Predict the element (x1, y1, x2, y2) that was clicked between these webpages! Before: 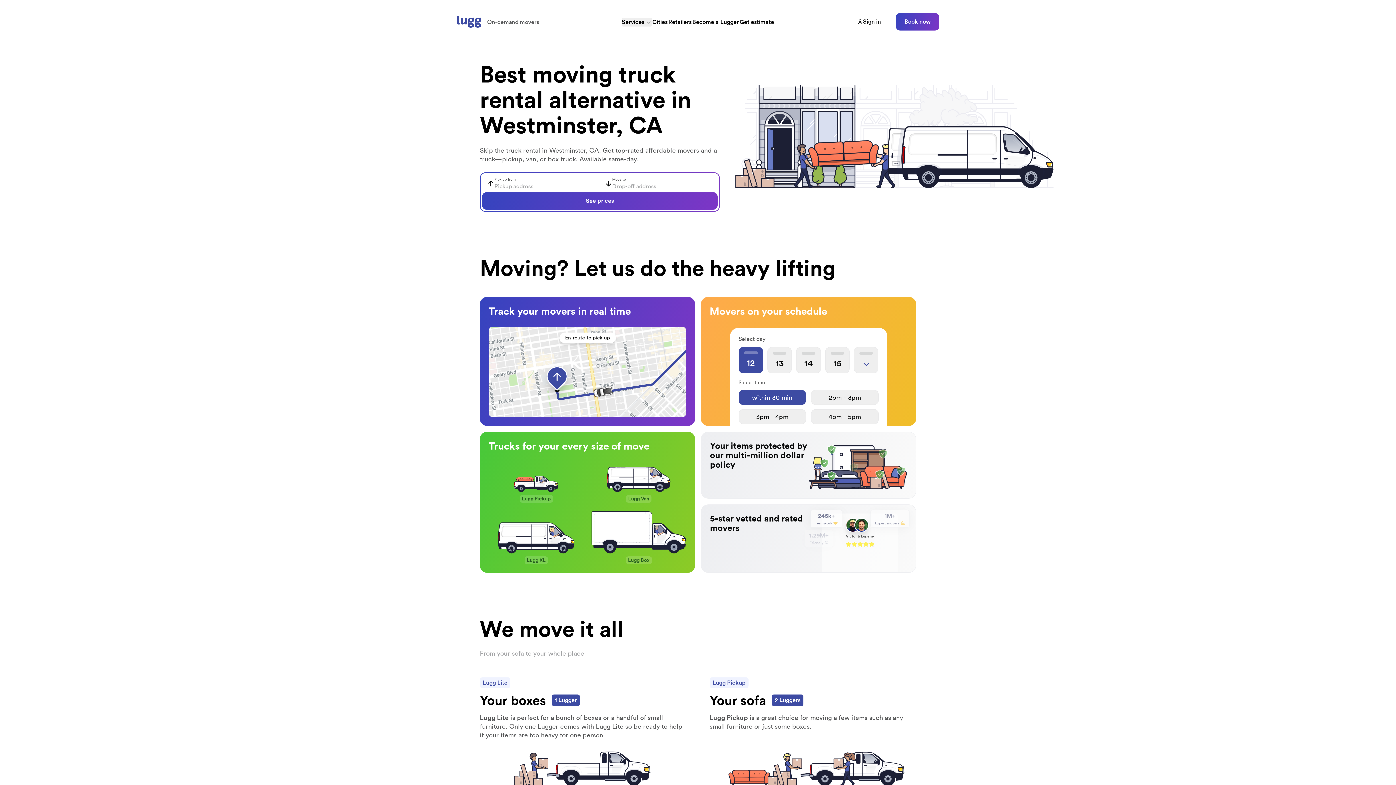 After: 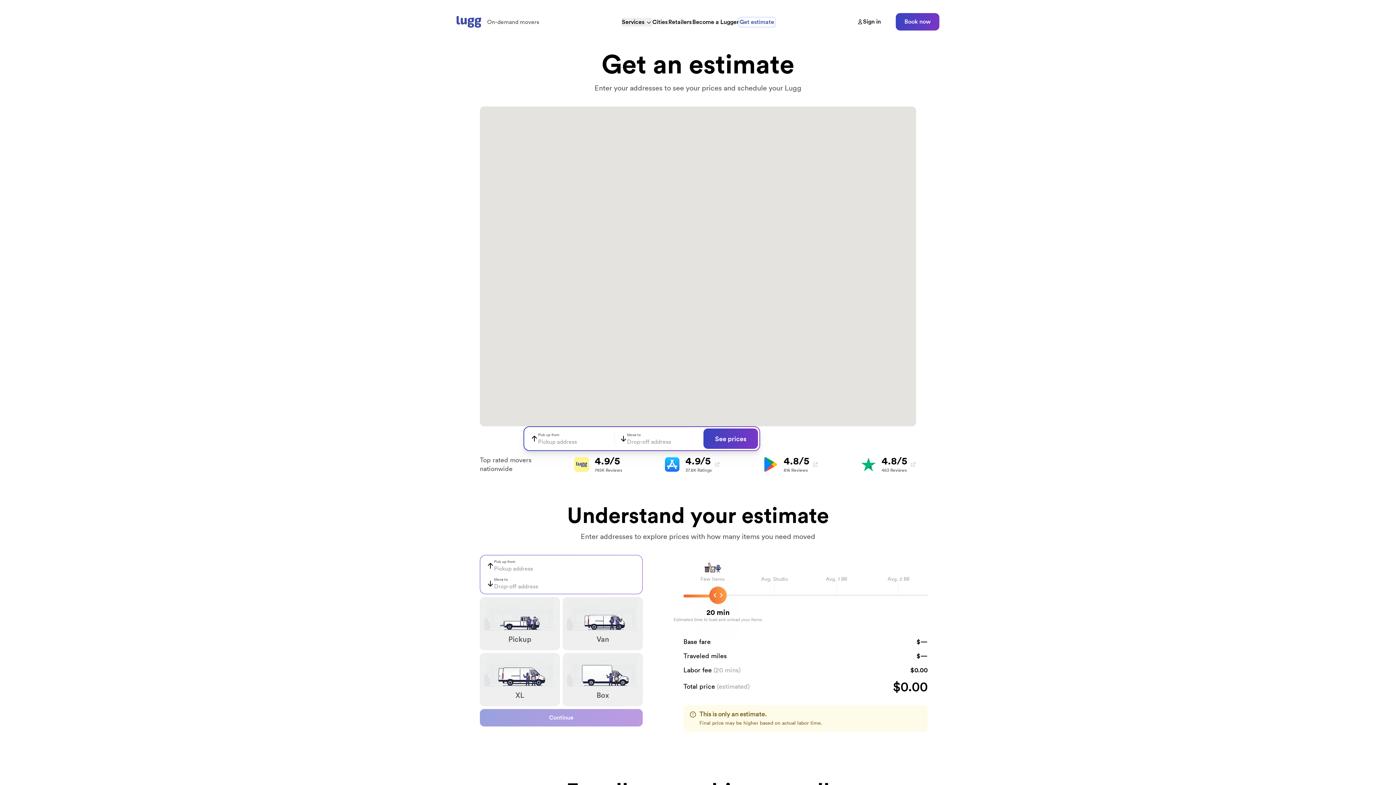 Action: bbox: (739, 17, 774, 26) label: Get estimate